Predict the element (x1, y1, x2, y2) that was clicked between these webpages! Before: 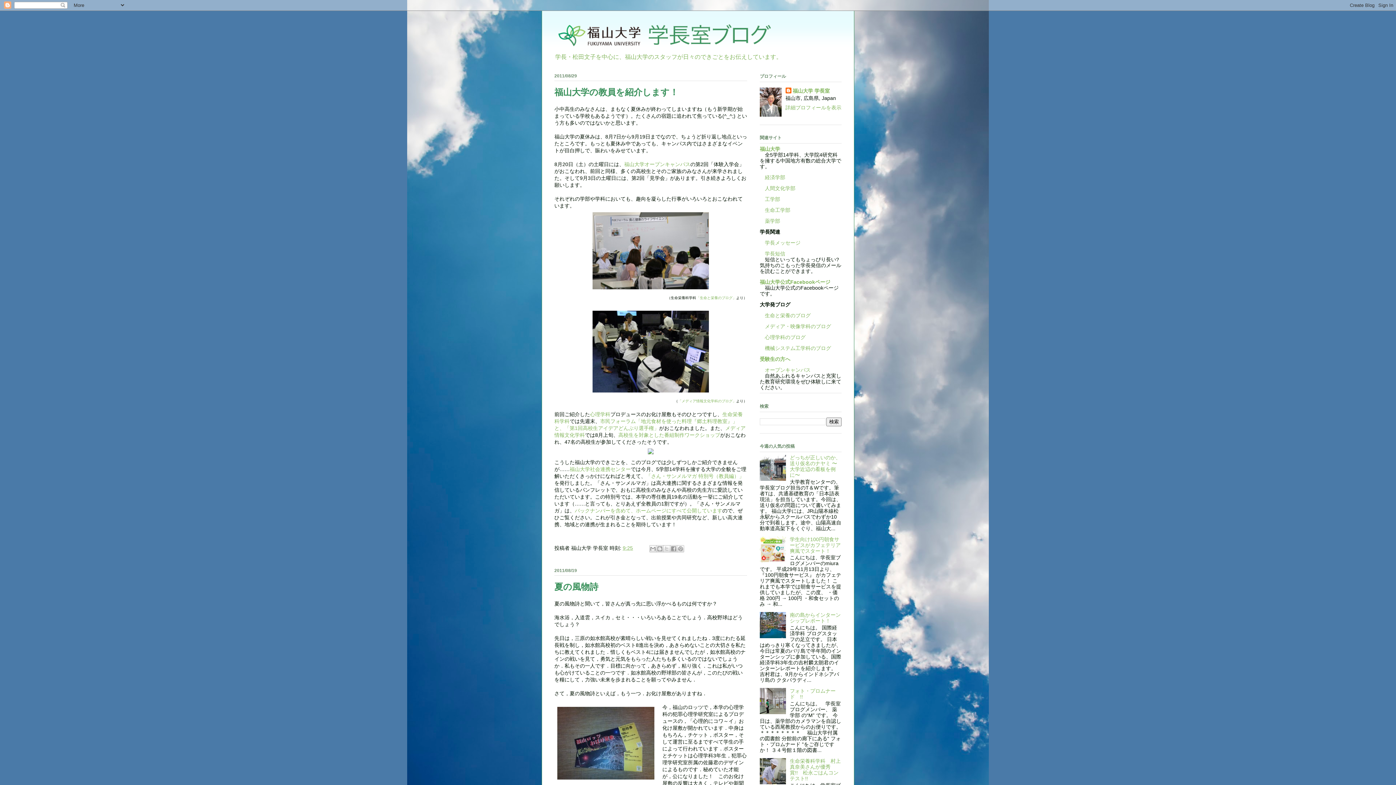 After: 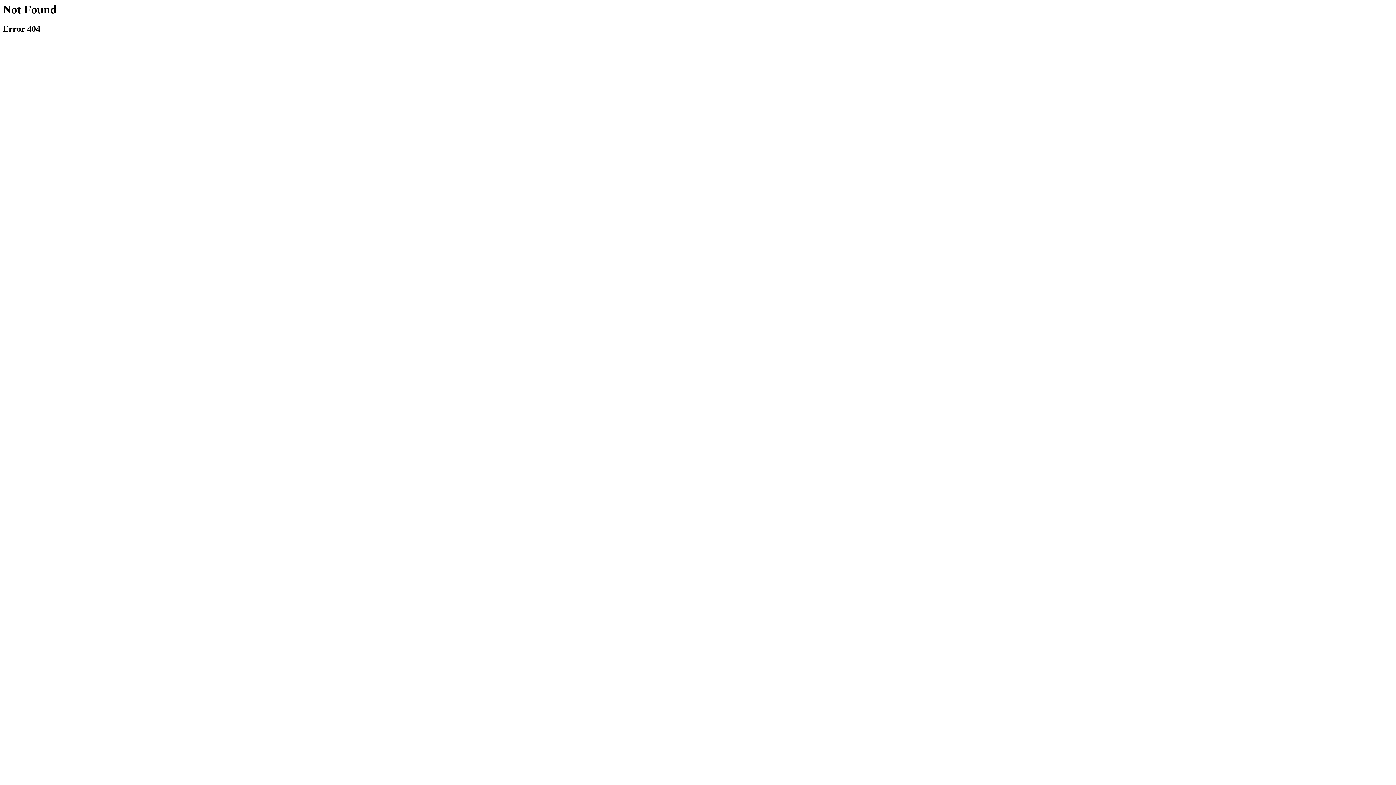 Action: bbox: (646, 473, 697, 479) label: 「さん・サンメルマガ